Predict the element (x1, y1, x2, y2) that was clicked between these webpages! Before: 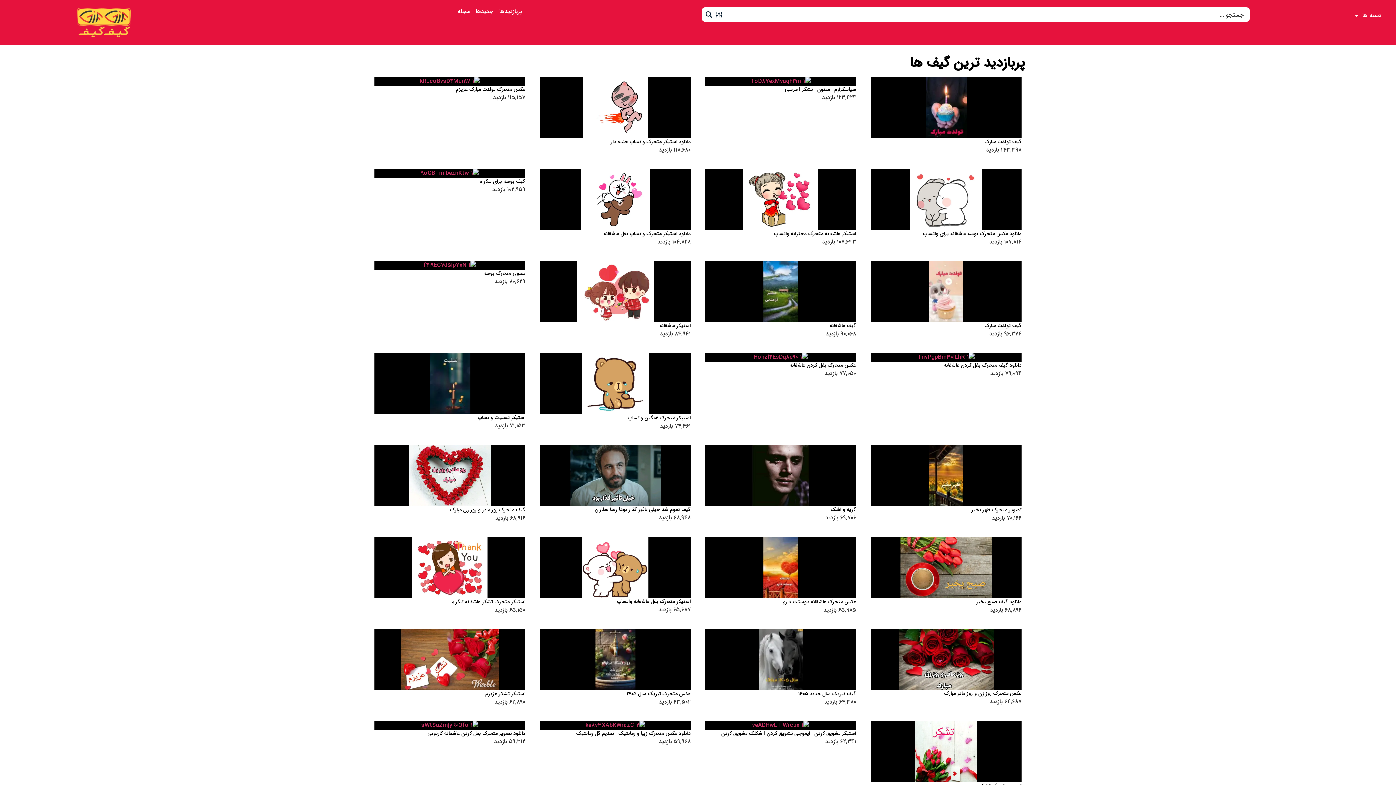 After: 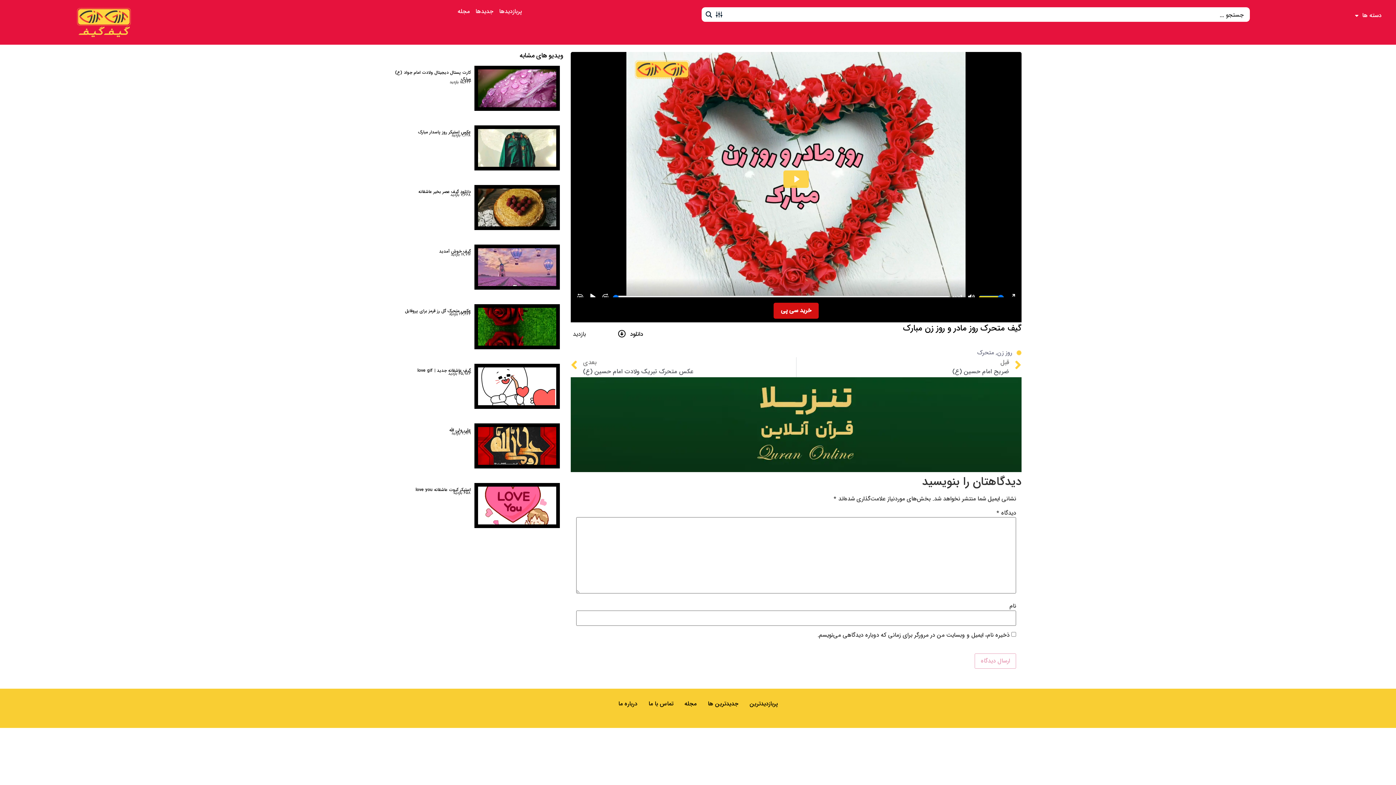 Action: bbox: (409, 445, 490, 506)